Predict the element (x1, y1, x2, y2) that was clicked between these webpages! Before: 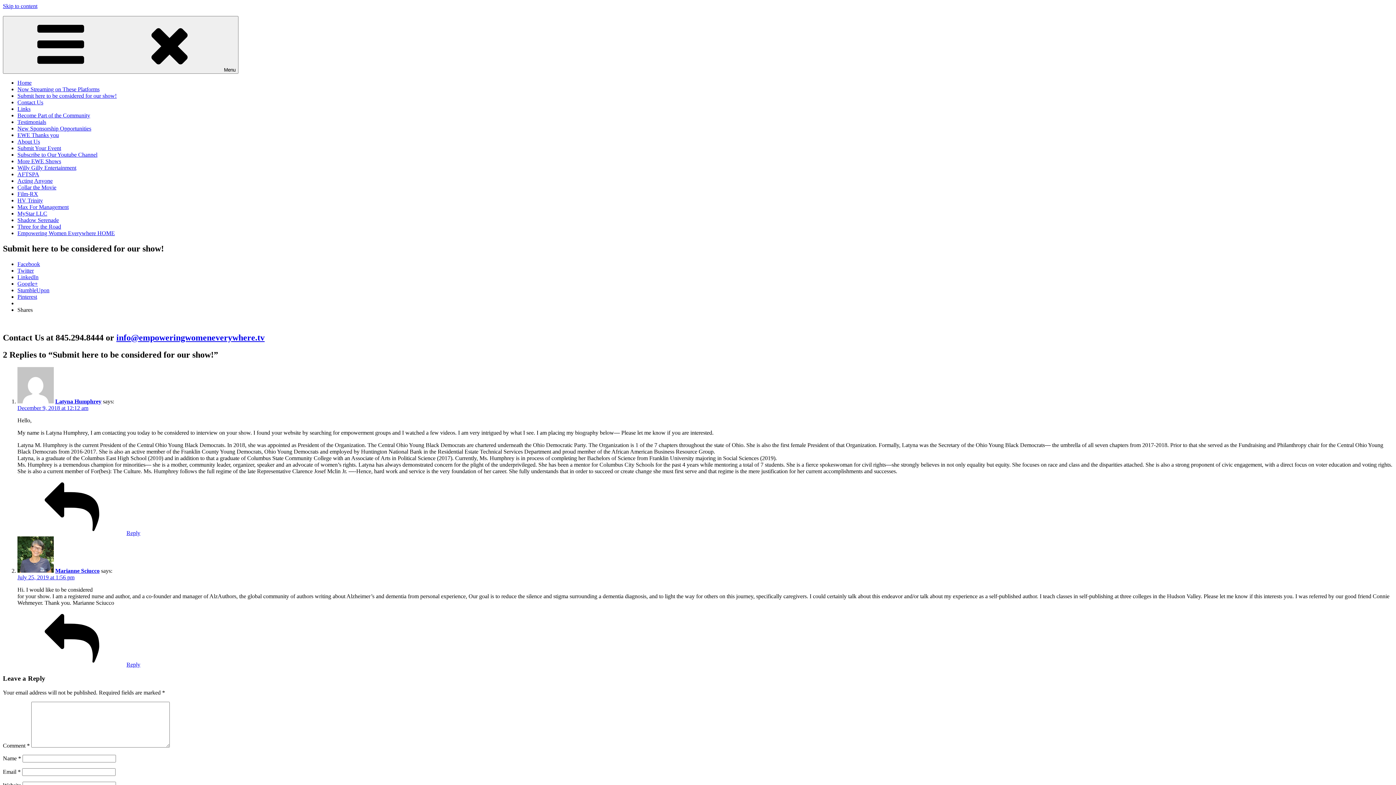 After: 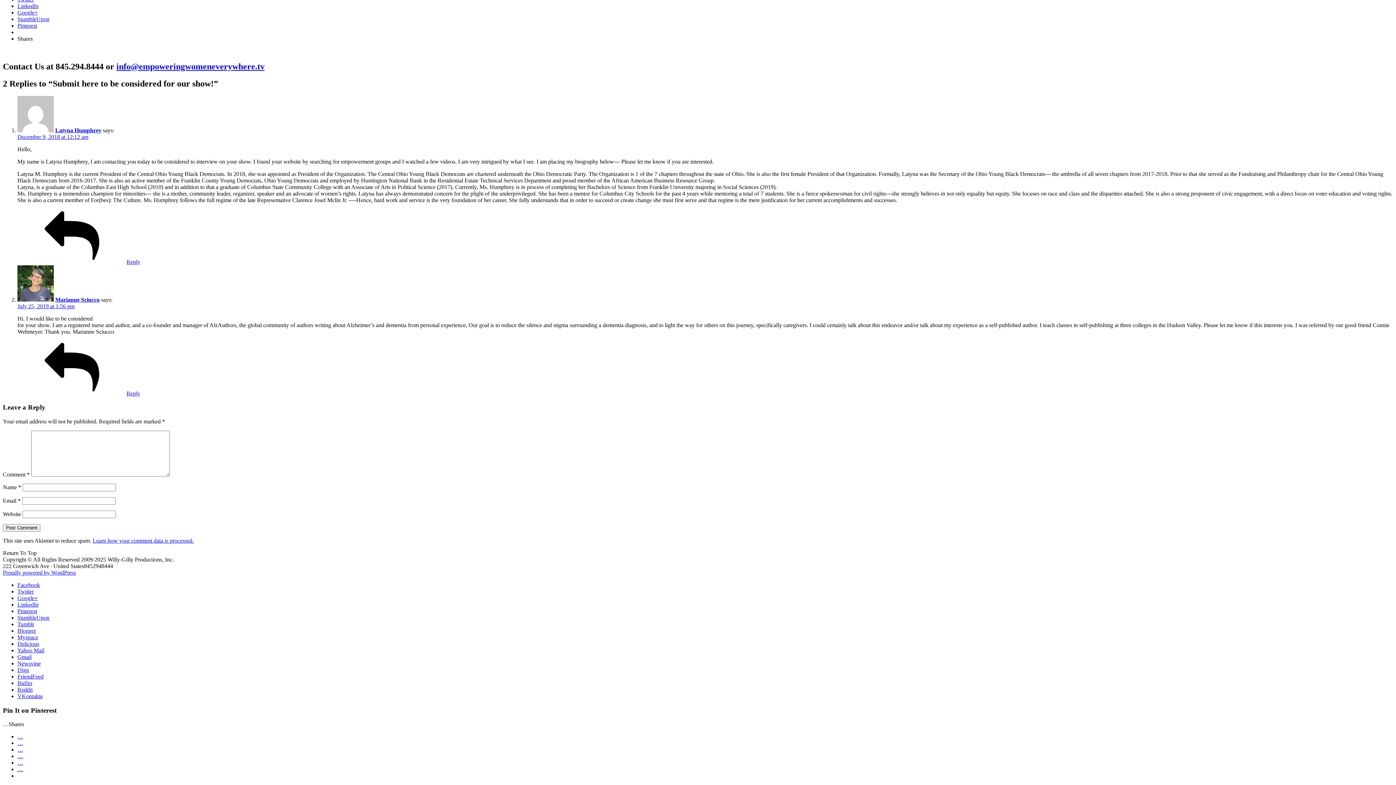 Action: bbox: (17, 404, 88, 411) label: December 9, 2018 at 12:12 am